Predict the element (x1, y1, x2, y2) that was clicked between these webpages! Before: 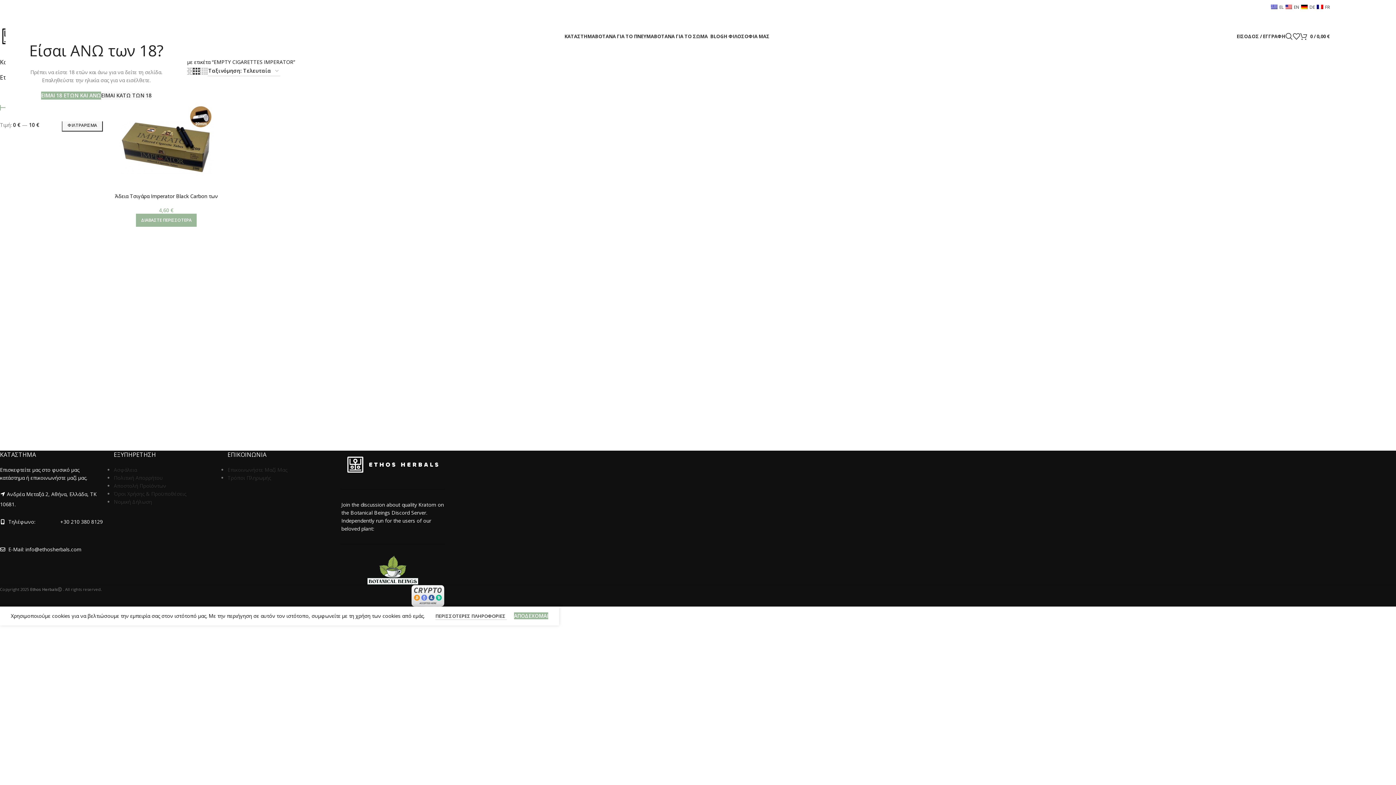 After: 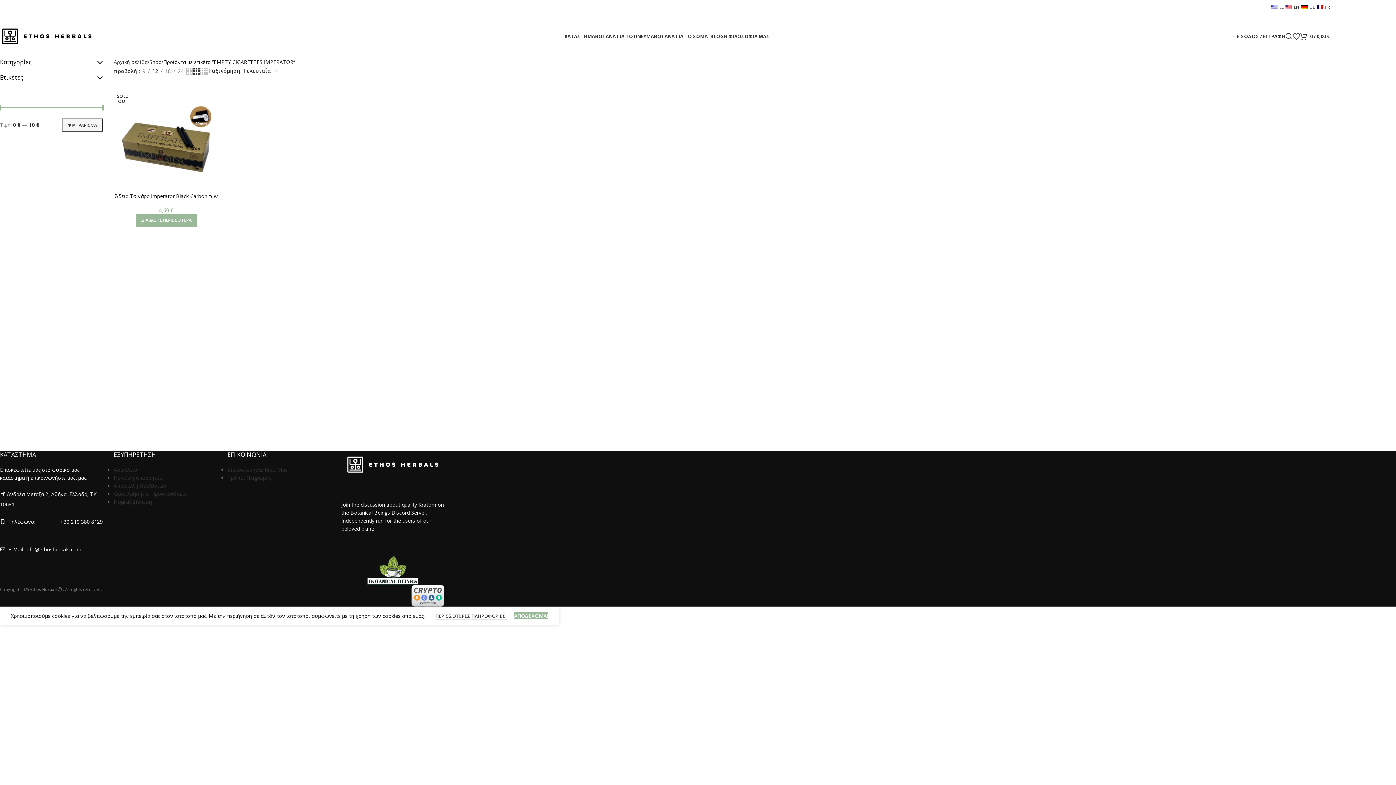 Action: label: ΕΙΜΑΙ 18 ΕΤΩΝ ΚΑΙ ΑΝΩ bbox: (41, 91, 101, 99)